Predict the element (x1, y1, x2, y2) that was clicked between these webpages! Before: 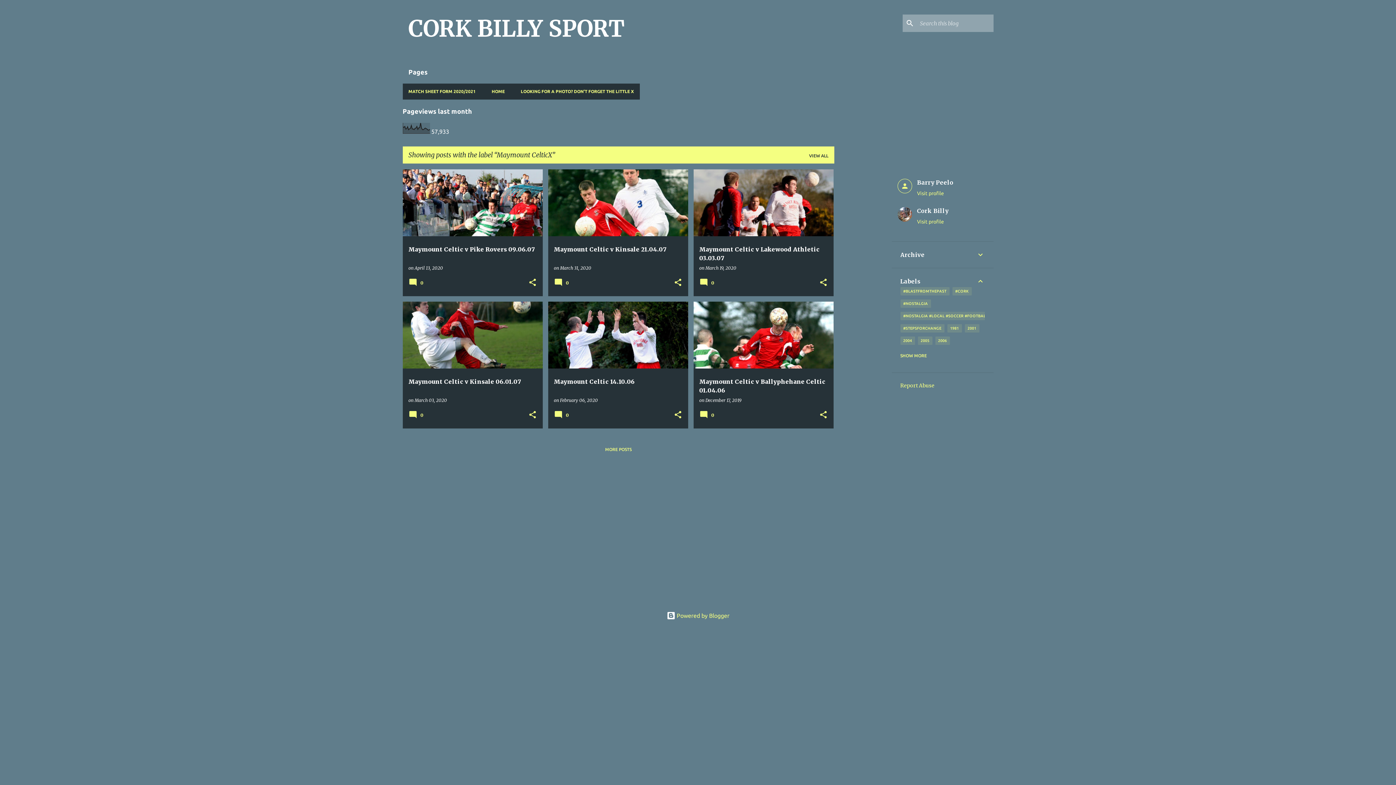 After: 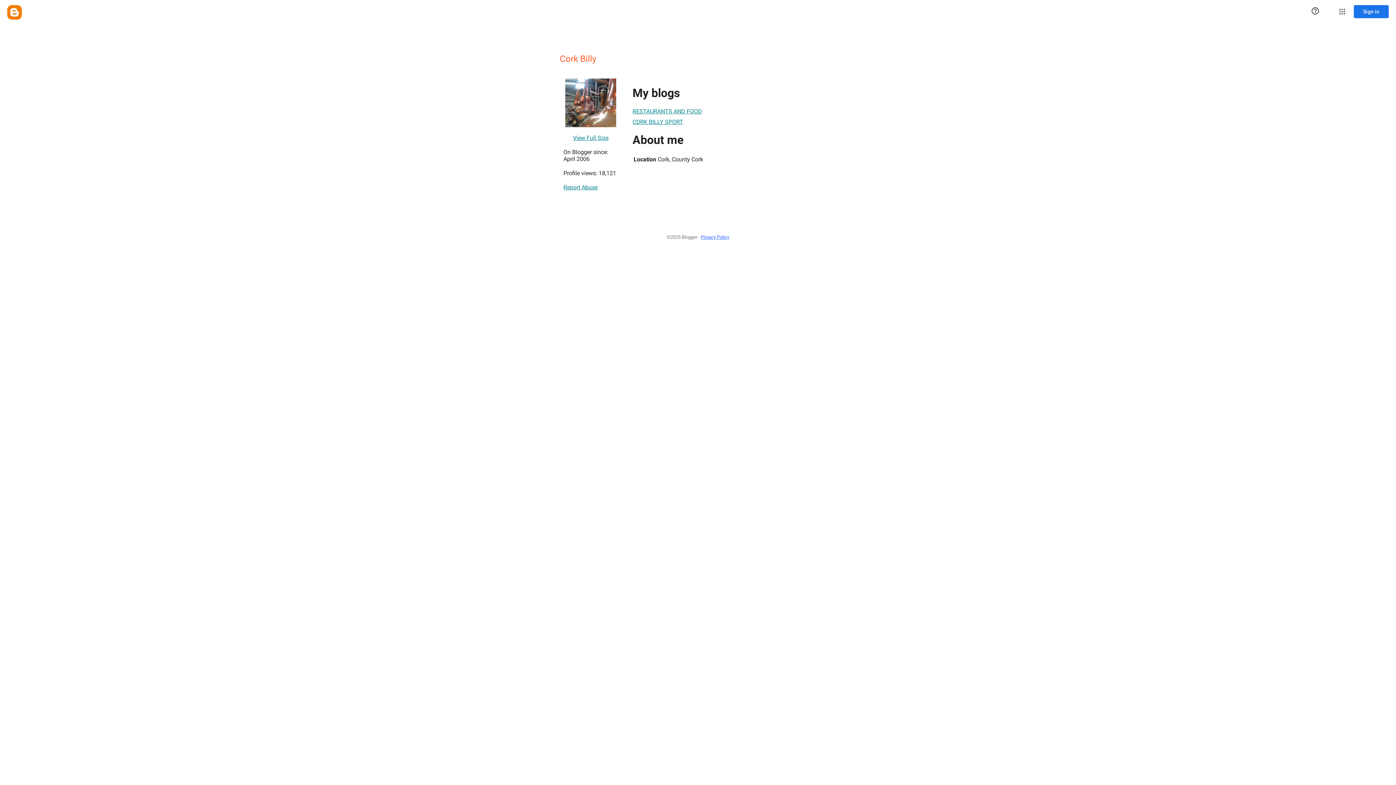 Action: label: Cork Billy
Visit profile bbox: (897, 207, 987, 224)